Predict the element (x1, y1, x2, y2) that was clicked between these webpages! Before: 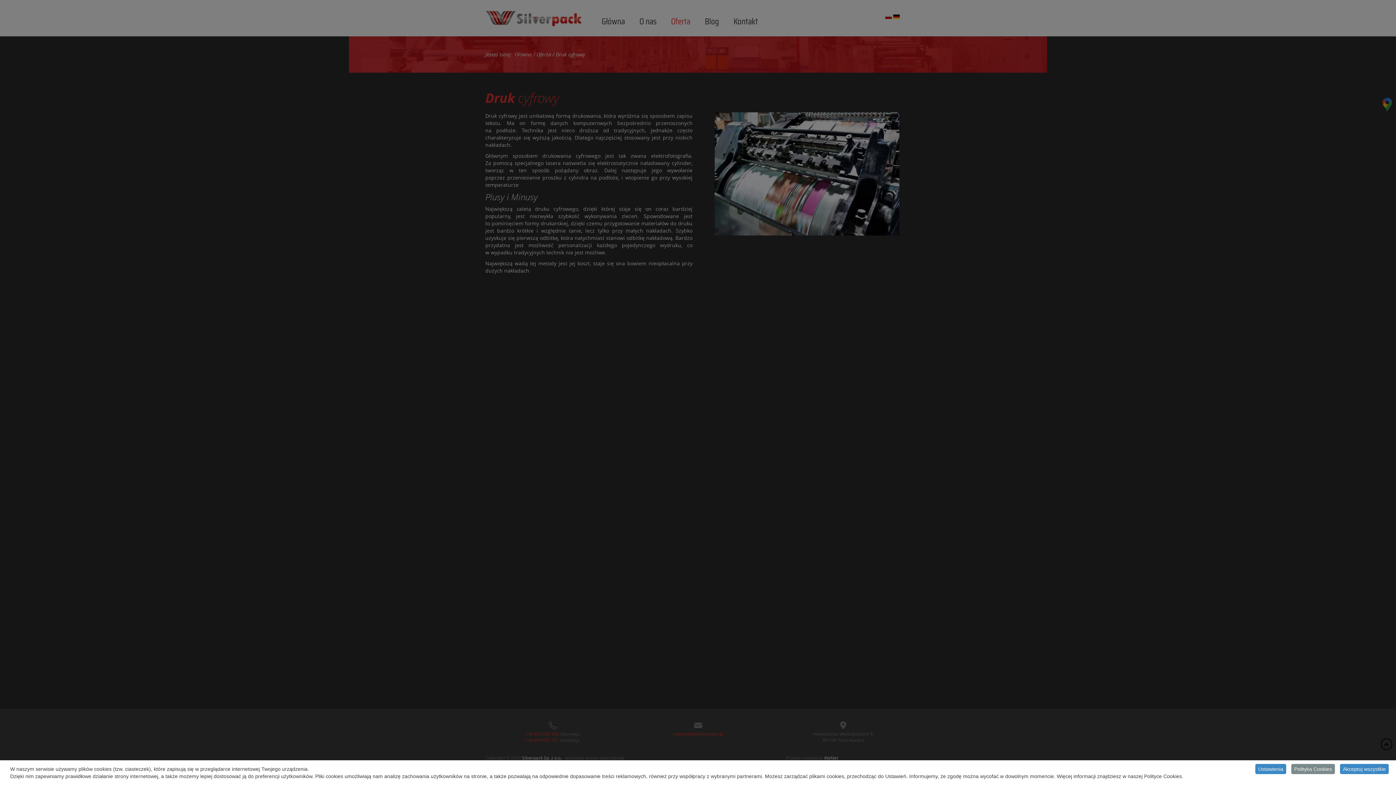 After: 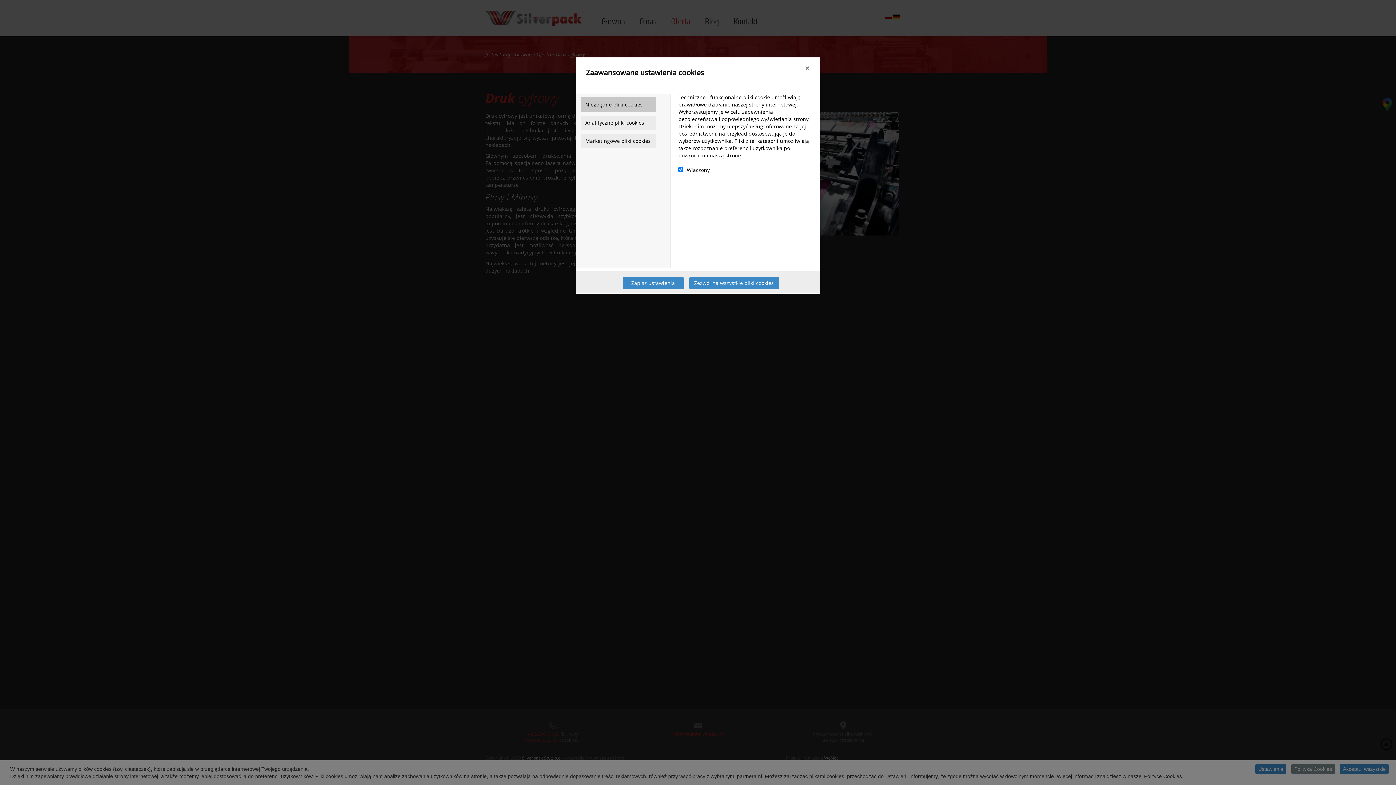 Action: label: Ustawienia bbox: (1255, 764, 1286, 774)